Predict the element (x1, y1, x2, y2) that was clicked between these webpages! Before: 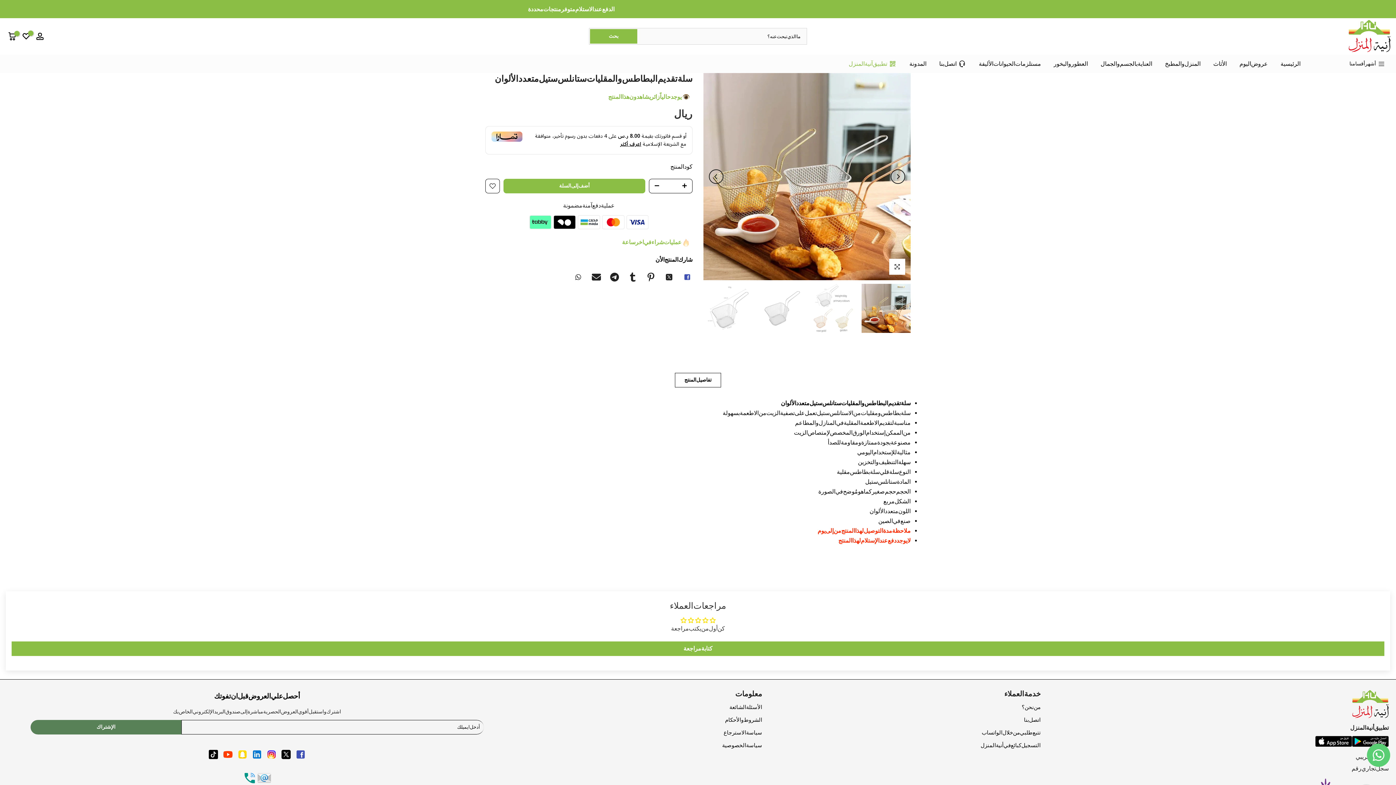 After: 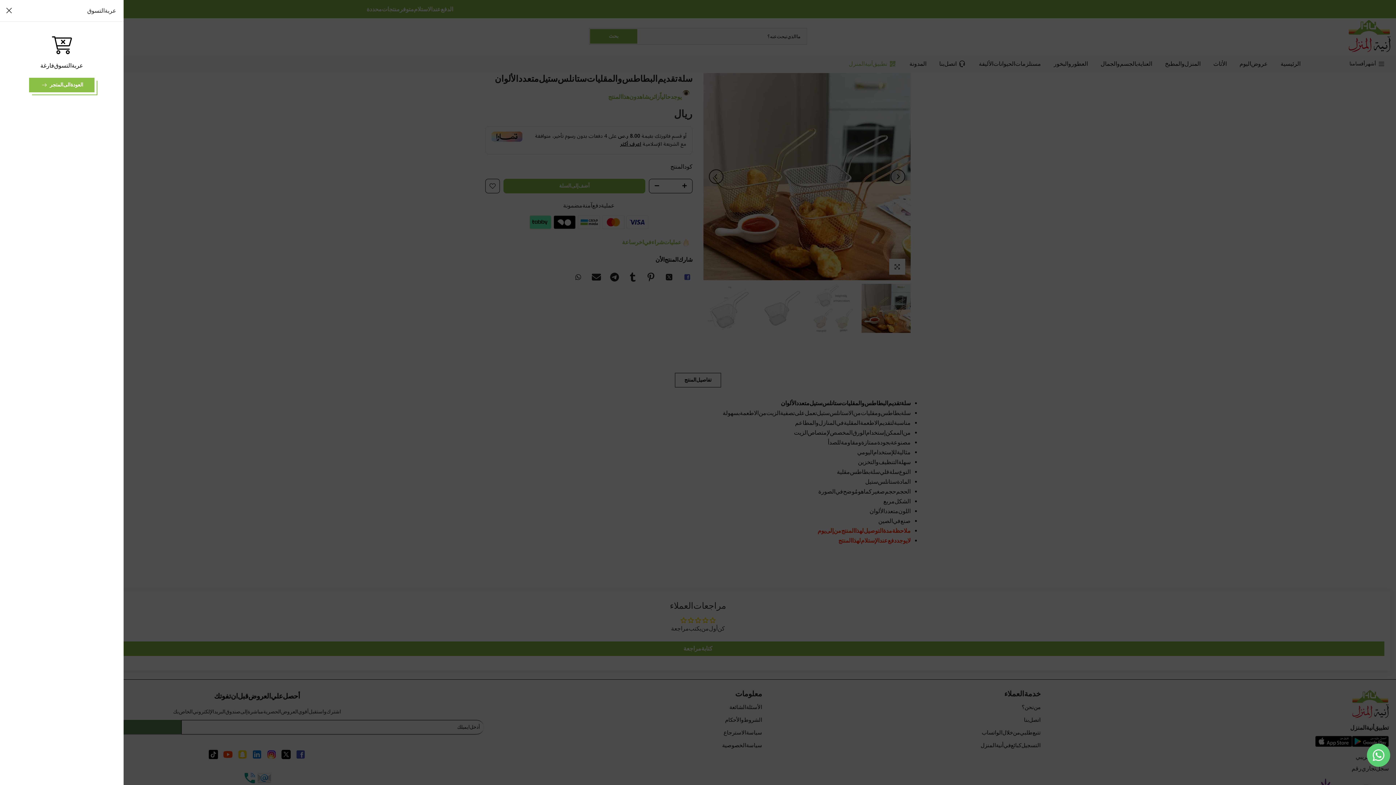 Action: bbox: (8, 32, 16, 40) label: 0